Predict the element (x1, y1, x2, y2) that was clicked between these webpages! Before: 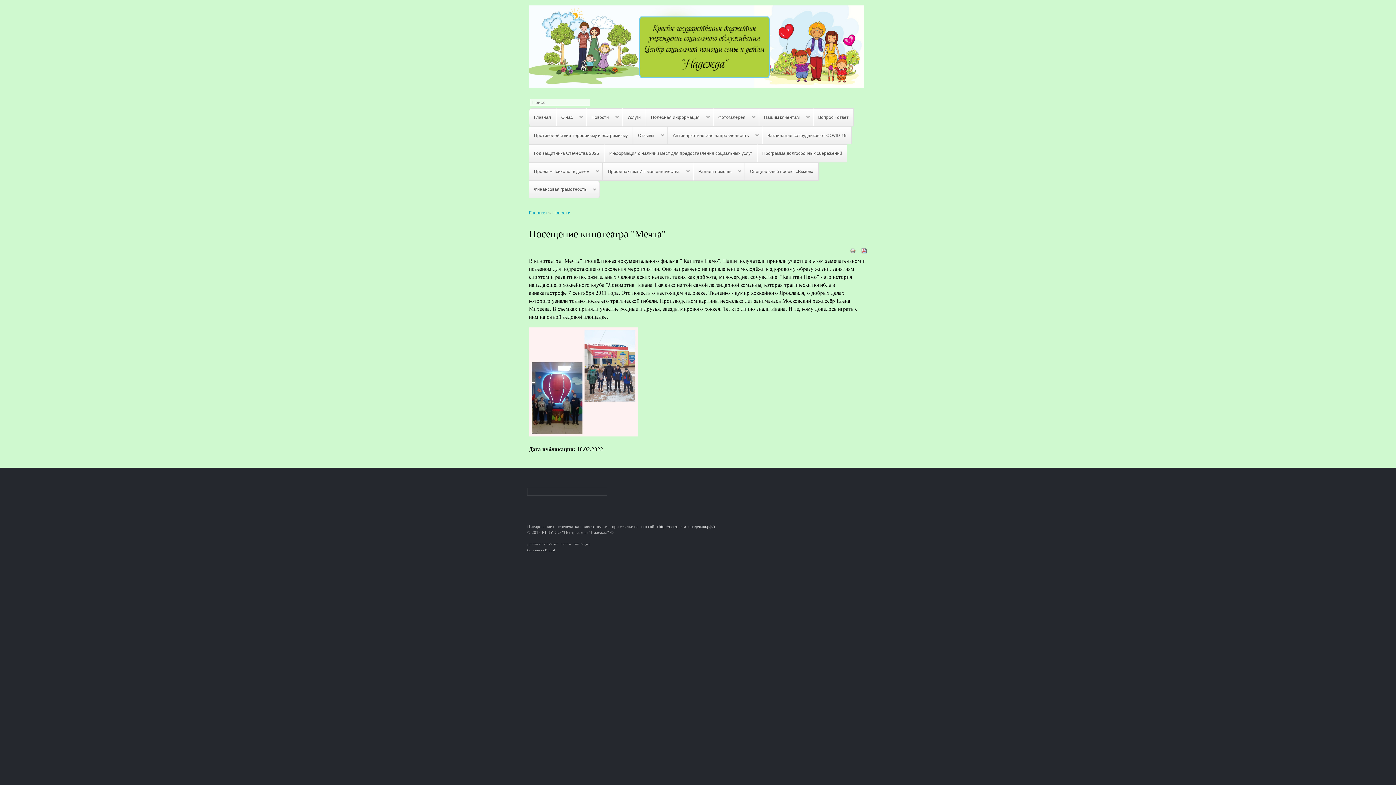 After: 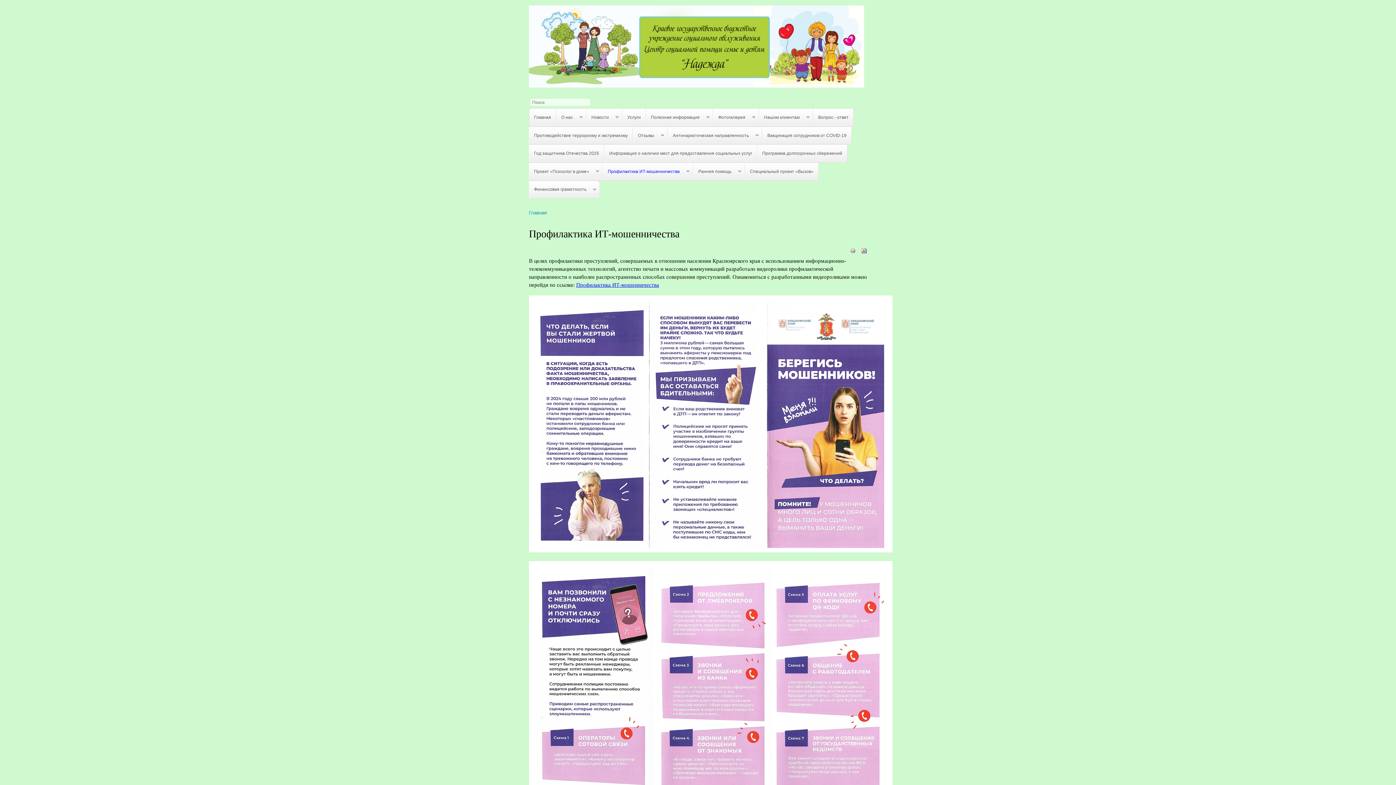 Action: label: Профилактика ИТ-мошенничества
» bbox: (603, 162, 693, 180)